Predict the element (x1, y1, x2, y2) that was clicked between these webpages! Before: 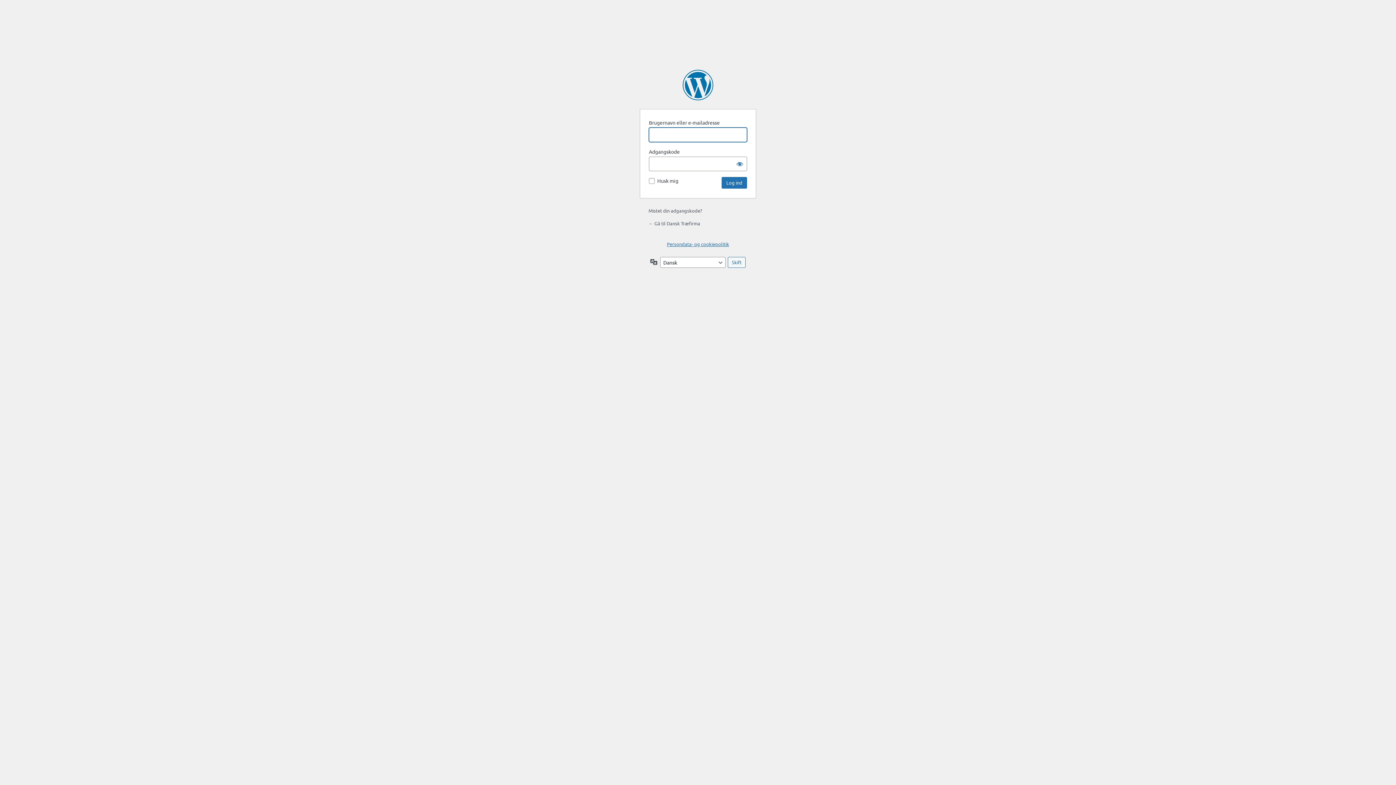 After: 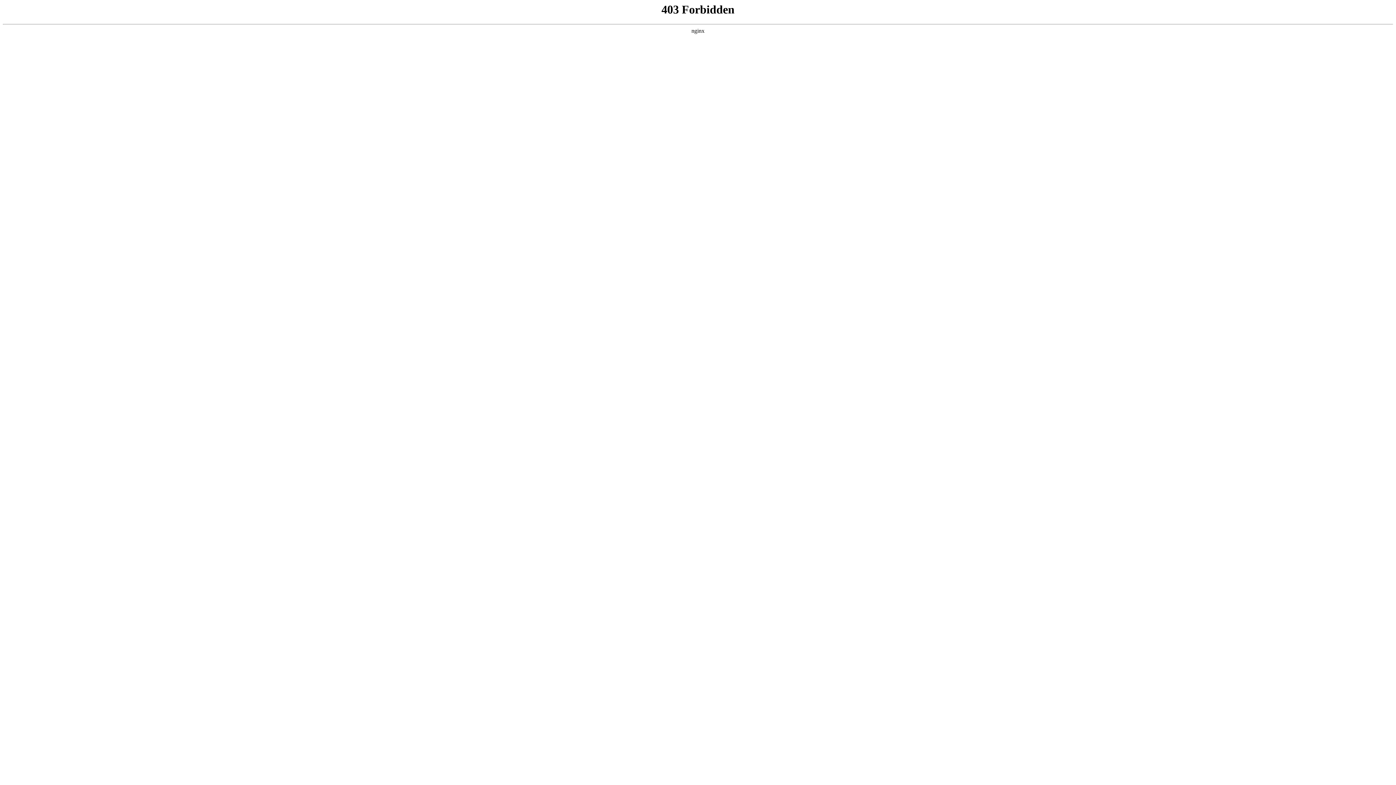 Action: bbox: (682, 69, 713, 100) label: Drevet af WordPress